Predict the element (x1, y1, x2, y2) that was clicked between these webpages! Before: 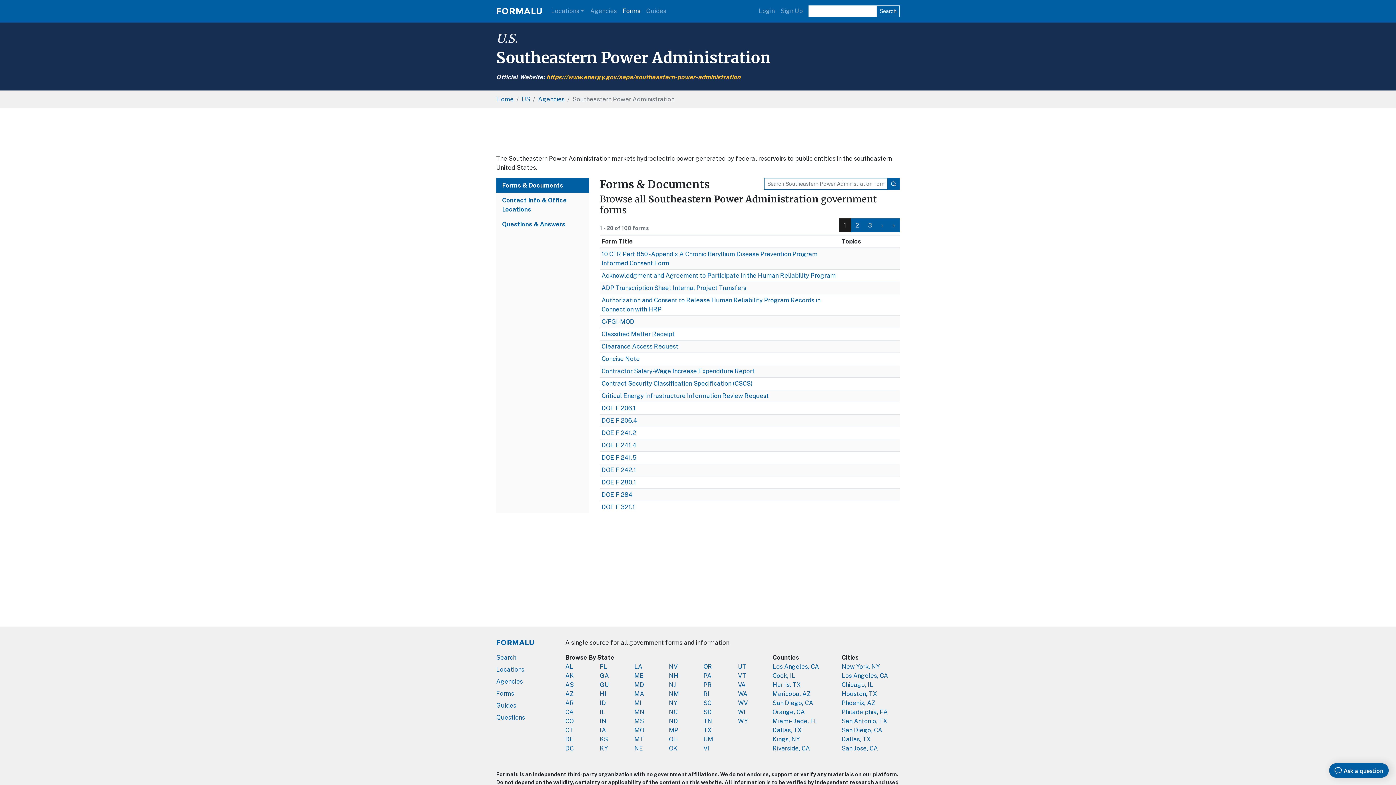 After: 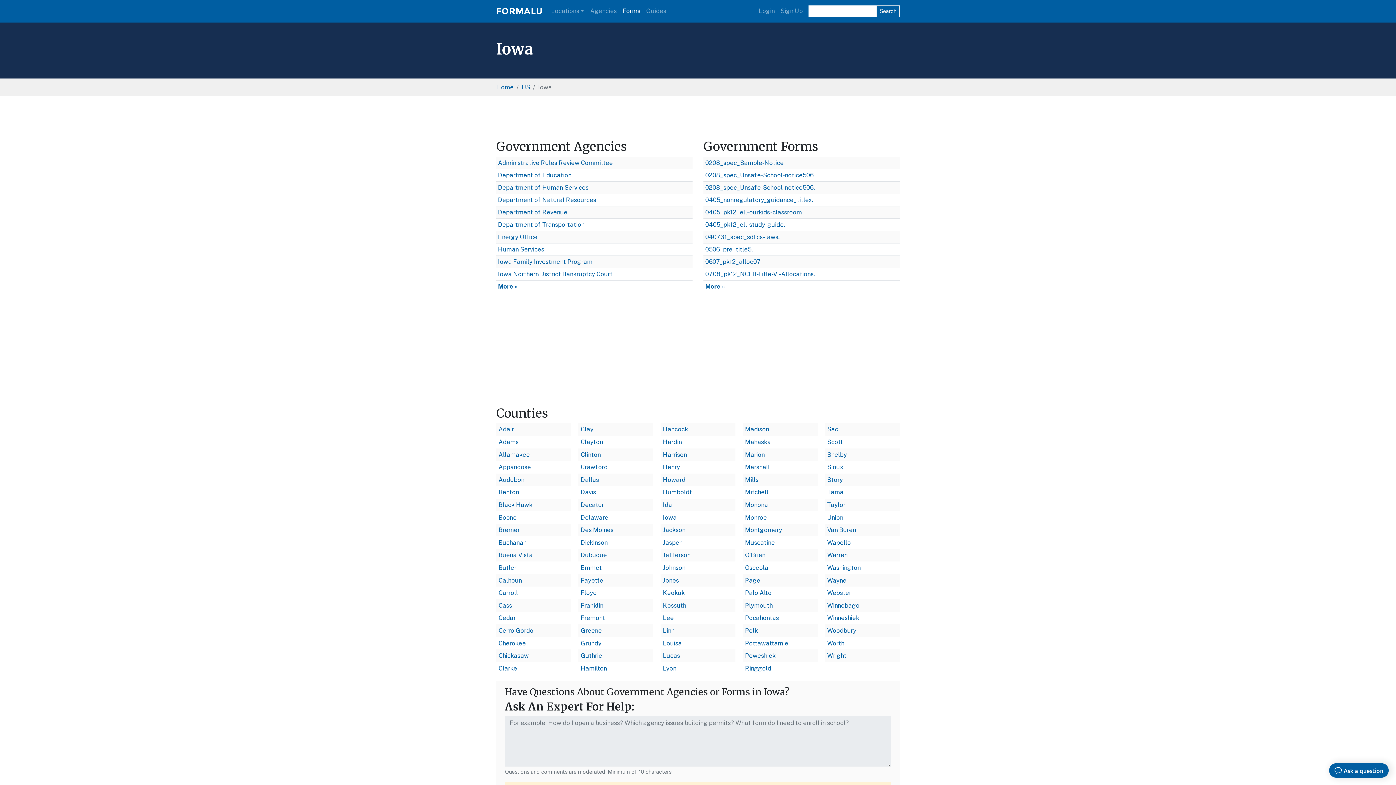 Action: bbox: (600, 726, 606, 734) label: IA